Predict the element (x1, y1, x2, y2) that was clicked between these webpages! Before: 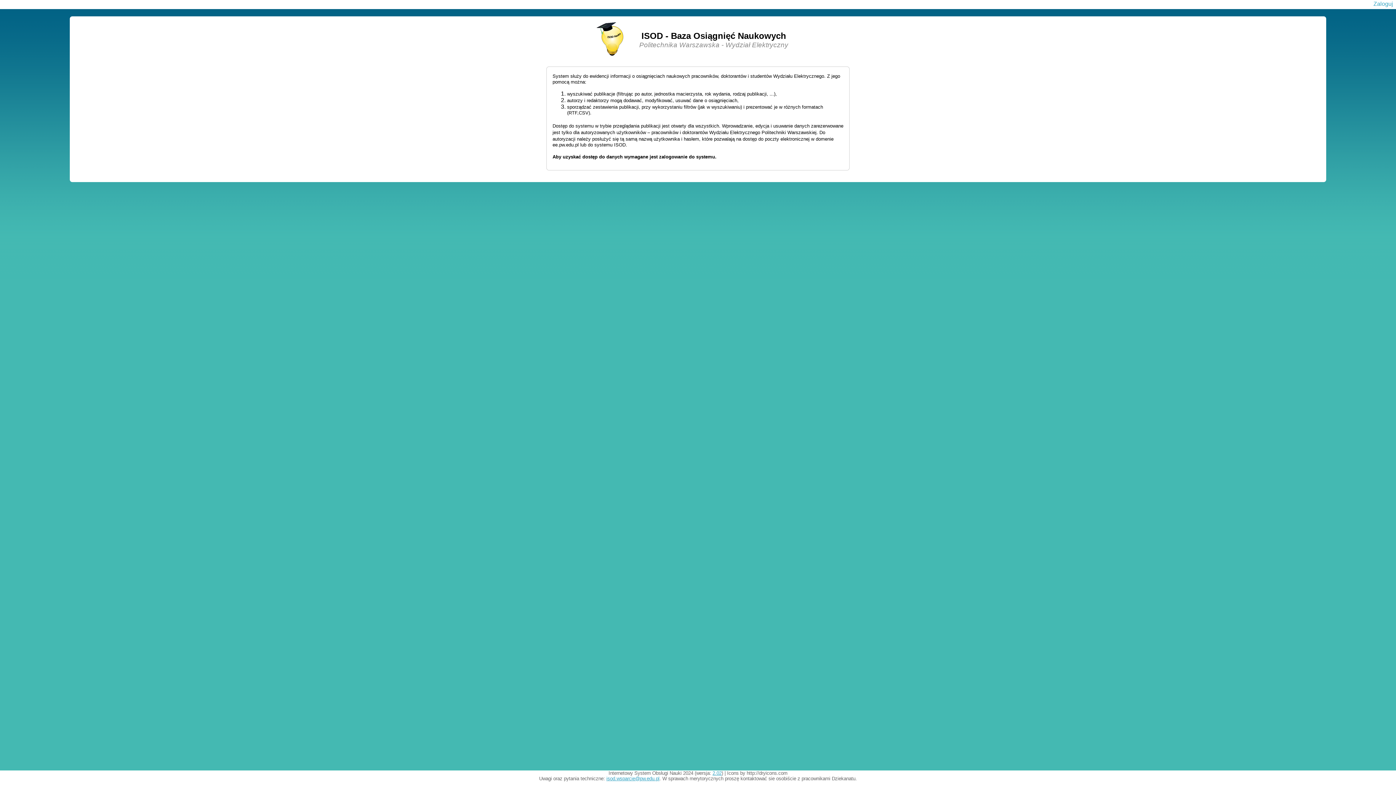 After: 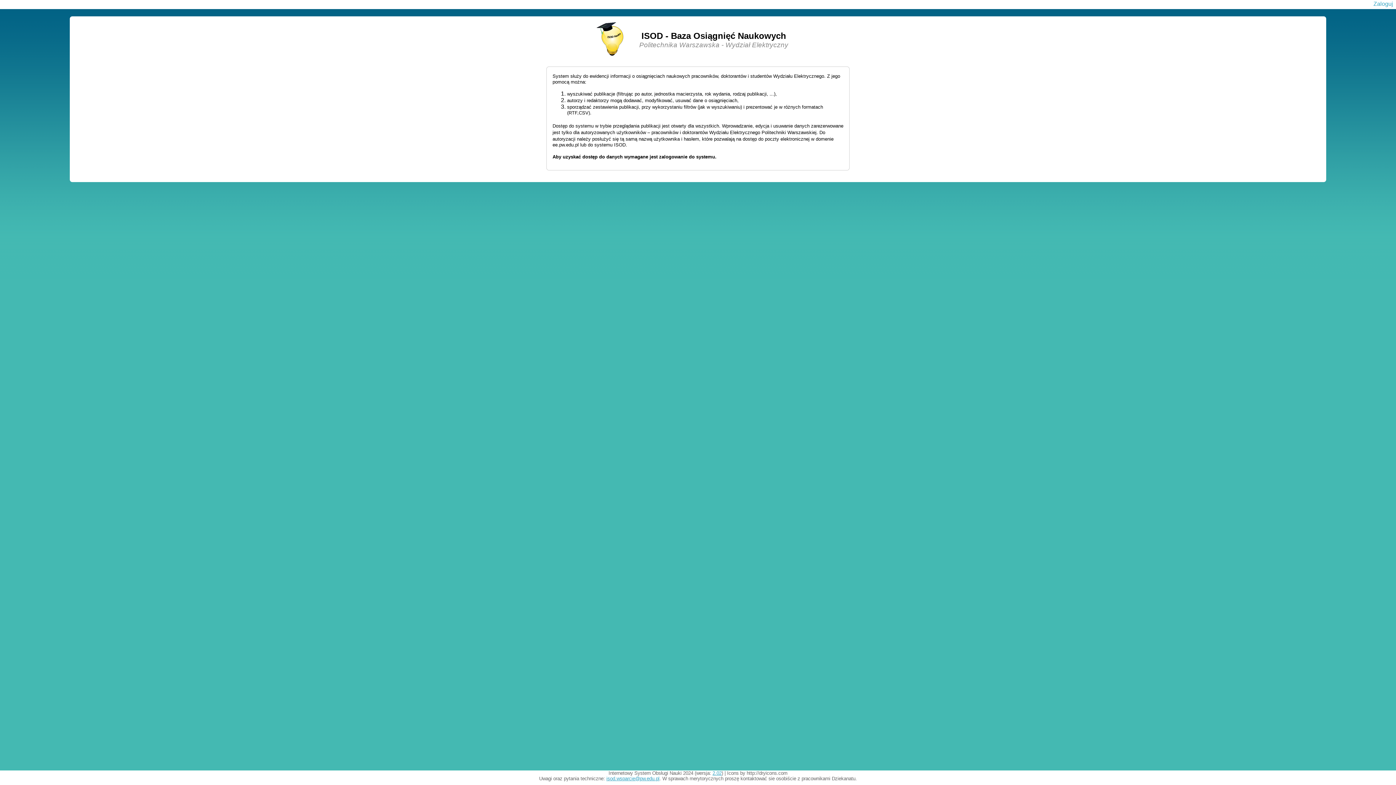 Action: bbox: (712, 770, 721, 776) label: 2.02